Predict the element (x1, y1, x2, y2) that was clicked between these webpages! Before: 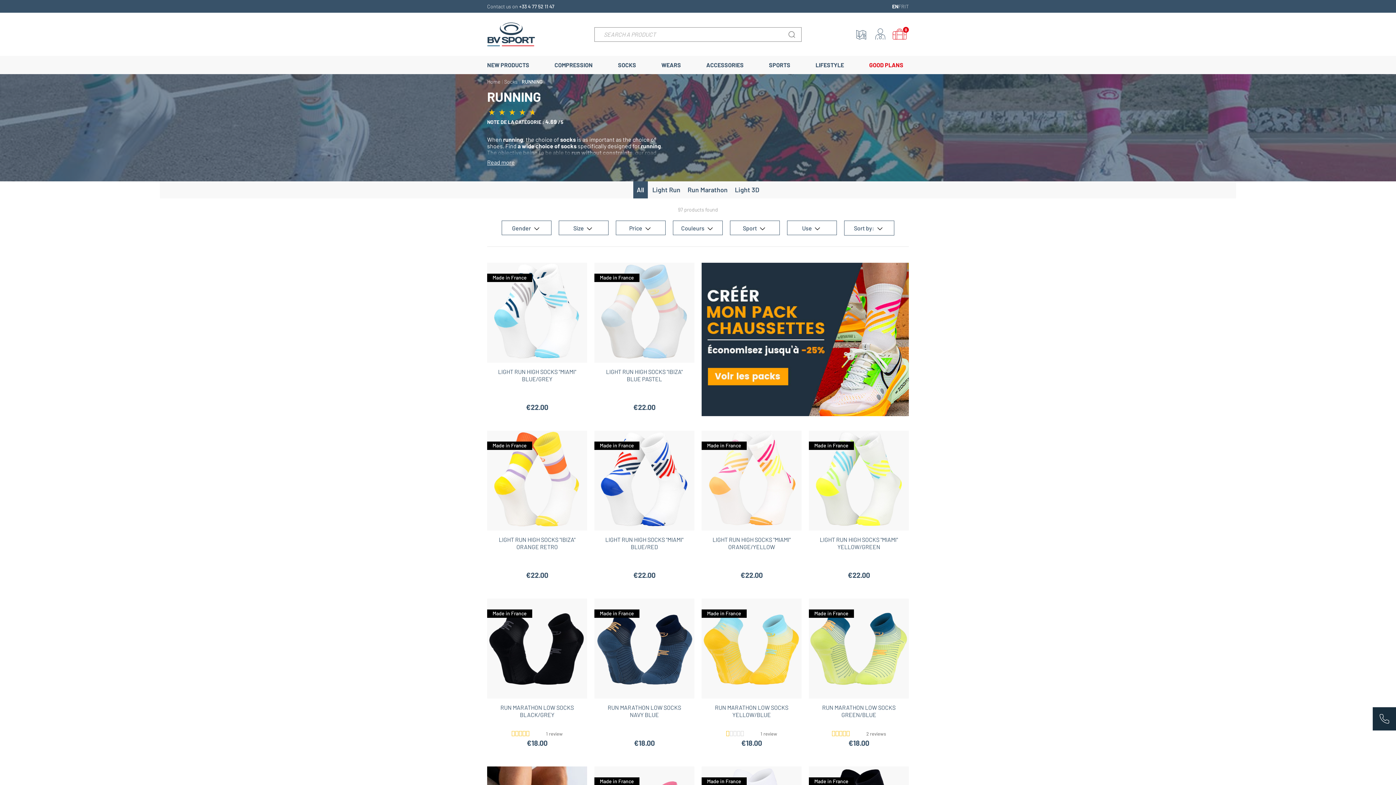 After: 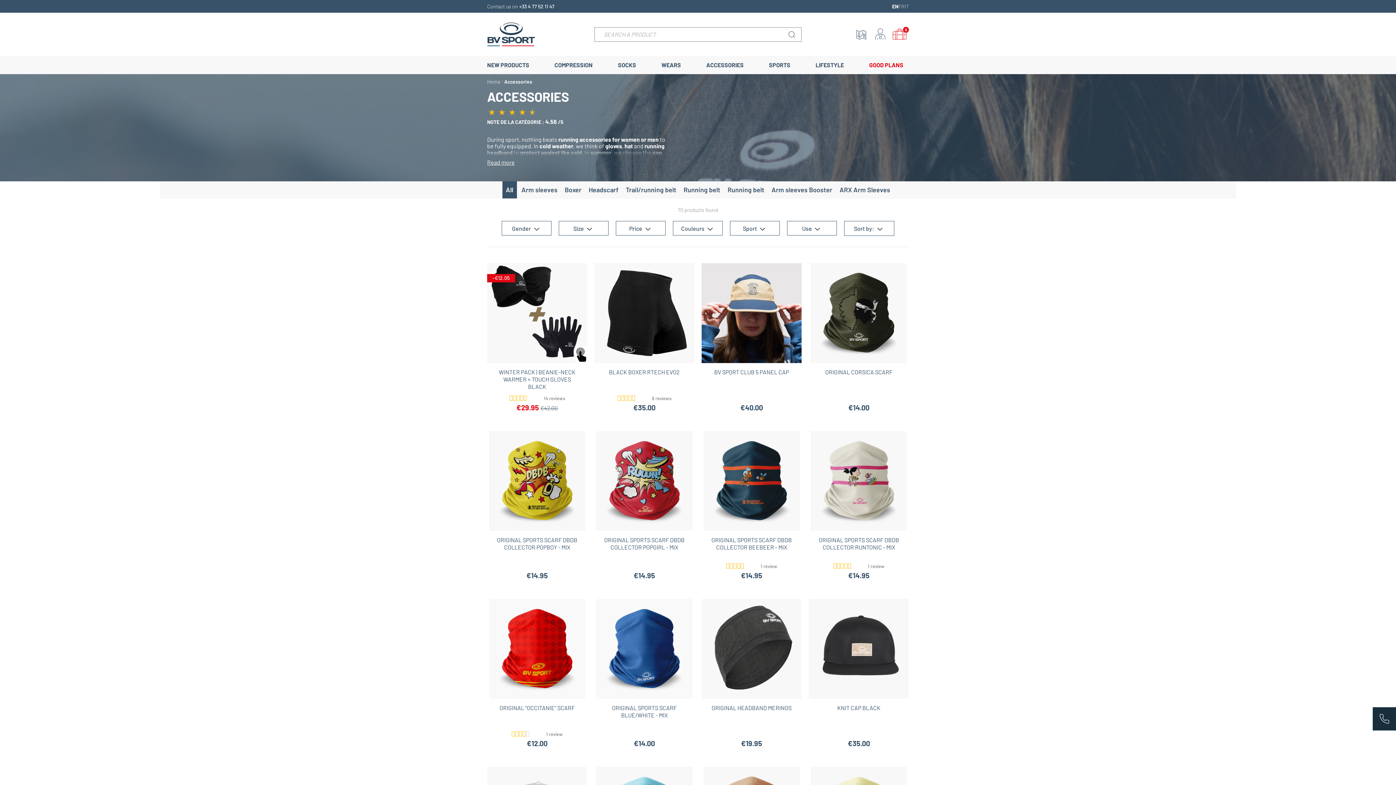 Action: bbox: (700, 56, 749, 74) label: ACCESSORIES